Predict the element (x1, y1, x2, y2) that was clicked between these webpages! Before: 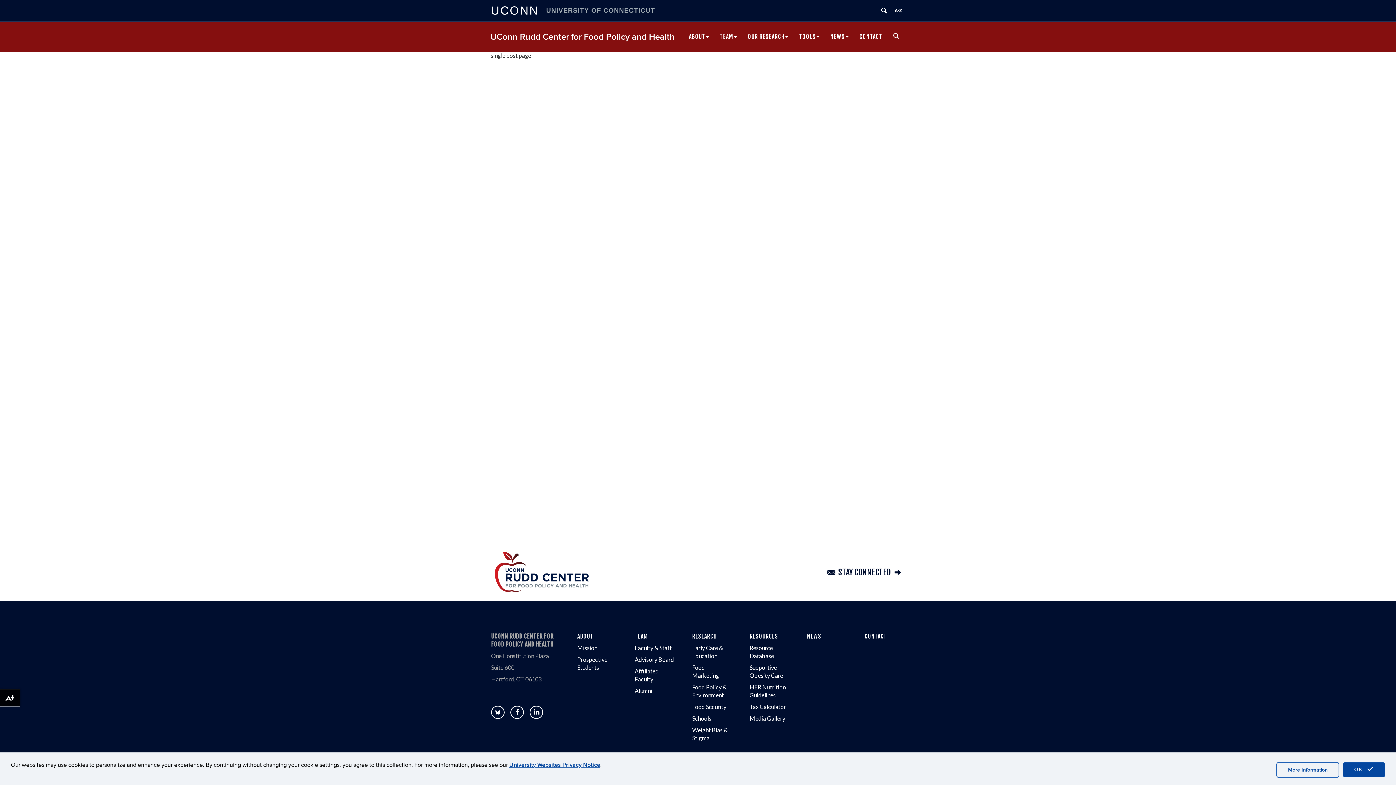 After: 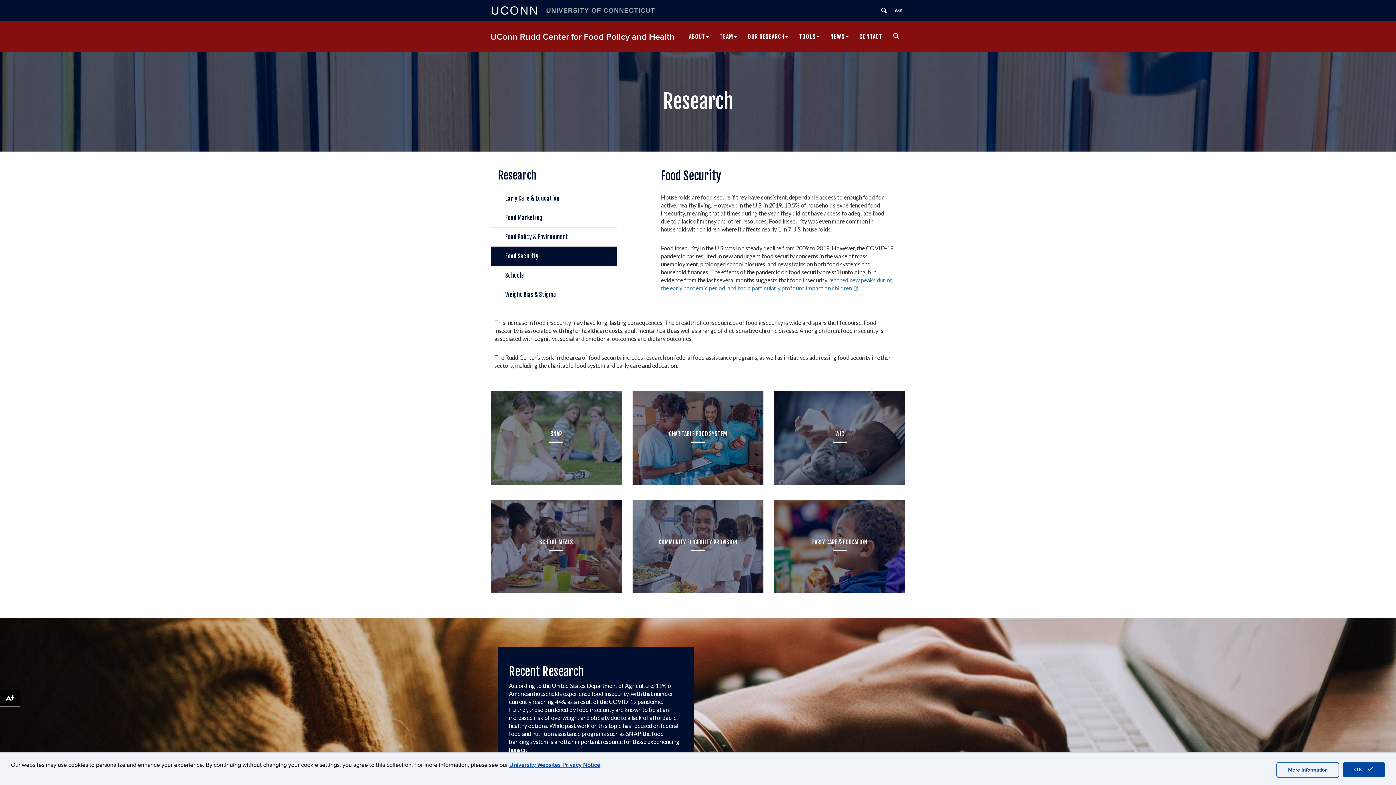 Action: bbox: (692, 703, 726, 710) label: Food Security